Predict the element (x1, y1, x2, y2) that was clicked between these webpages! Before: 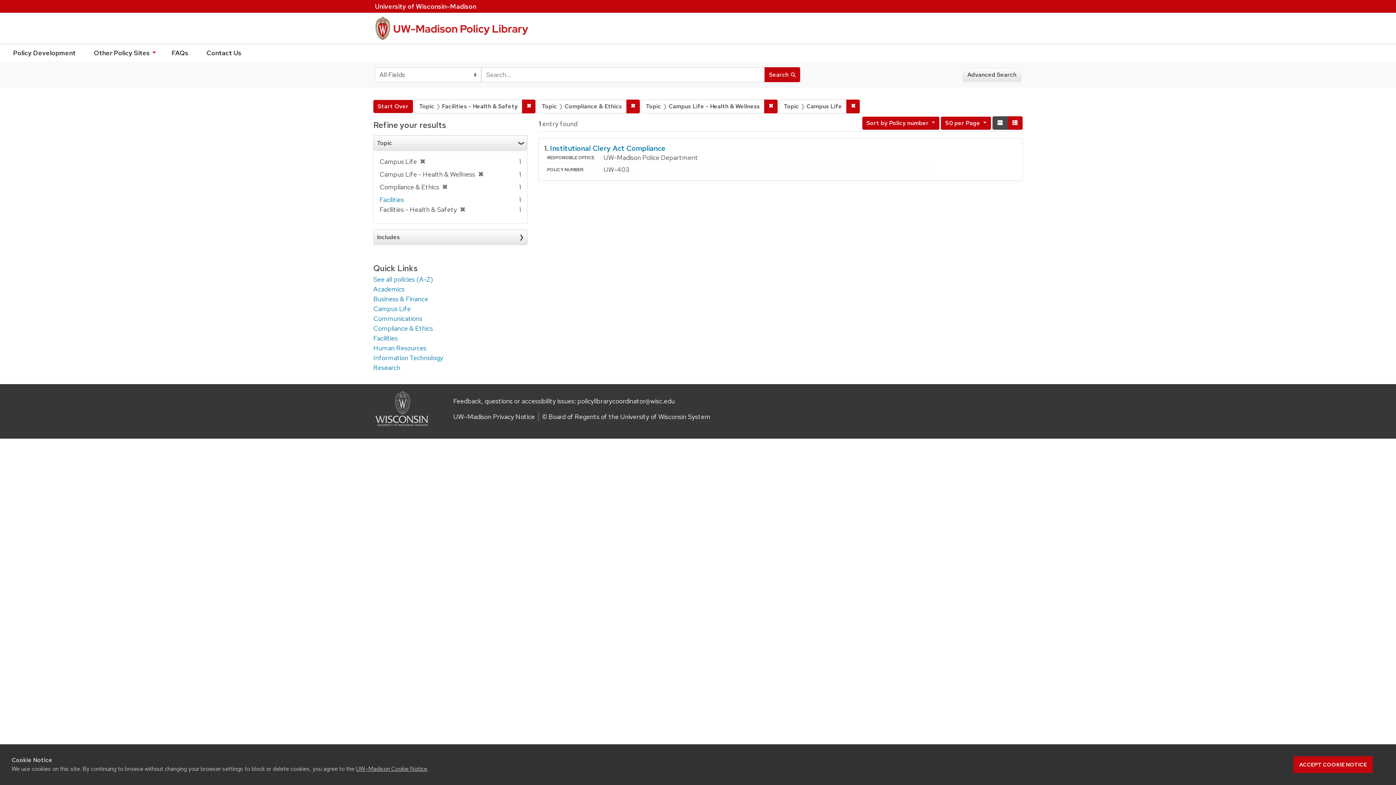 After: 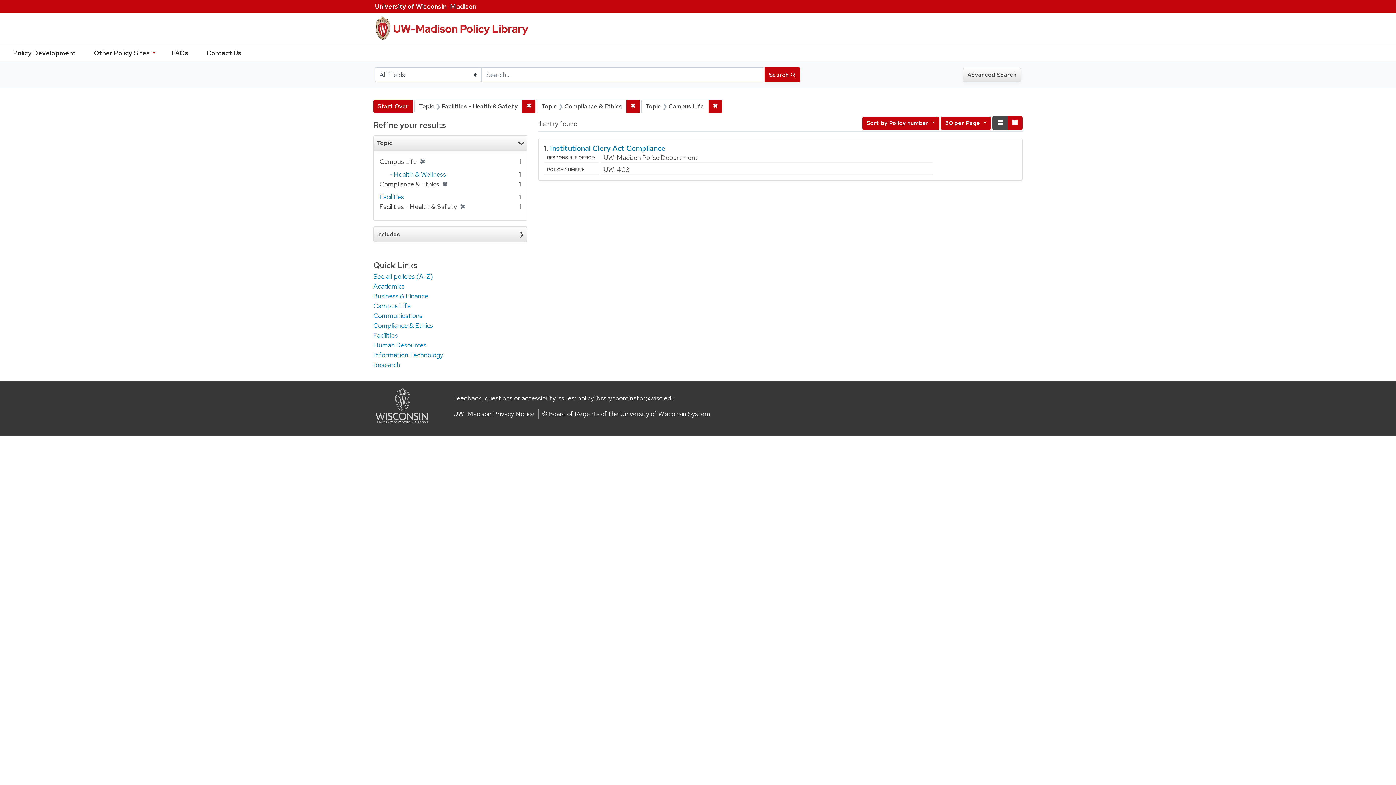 Action: bbox: (475, 170, 483, 178) label: ✖
[remove]